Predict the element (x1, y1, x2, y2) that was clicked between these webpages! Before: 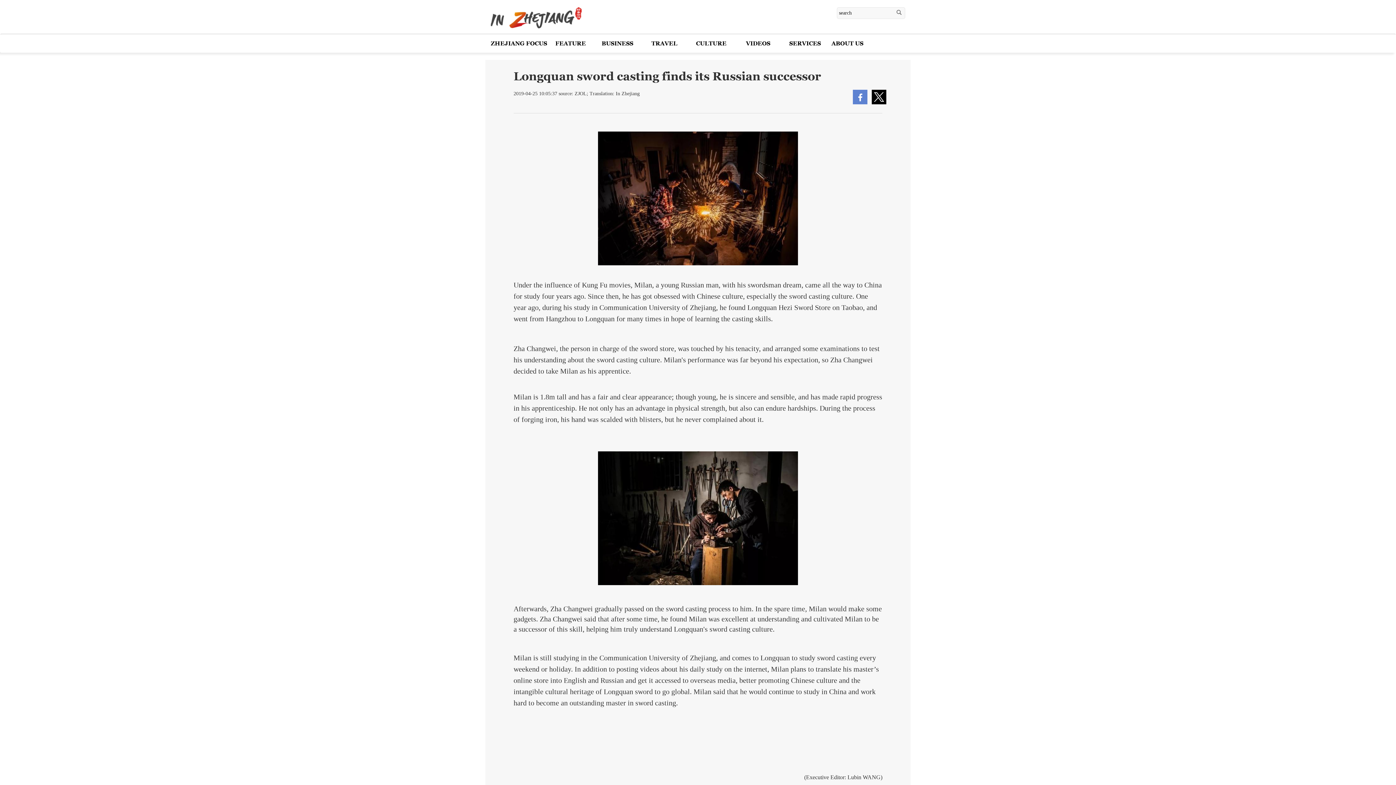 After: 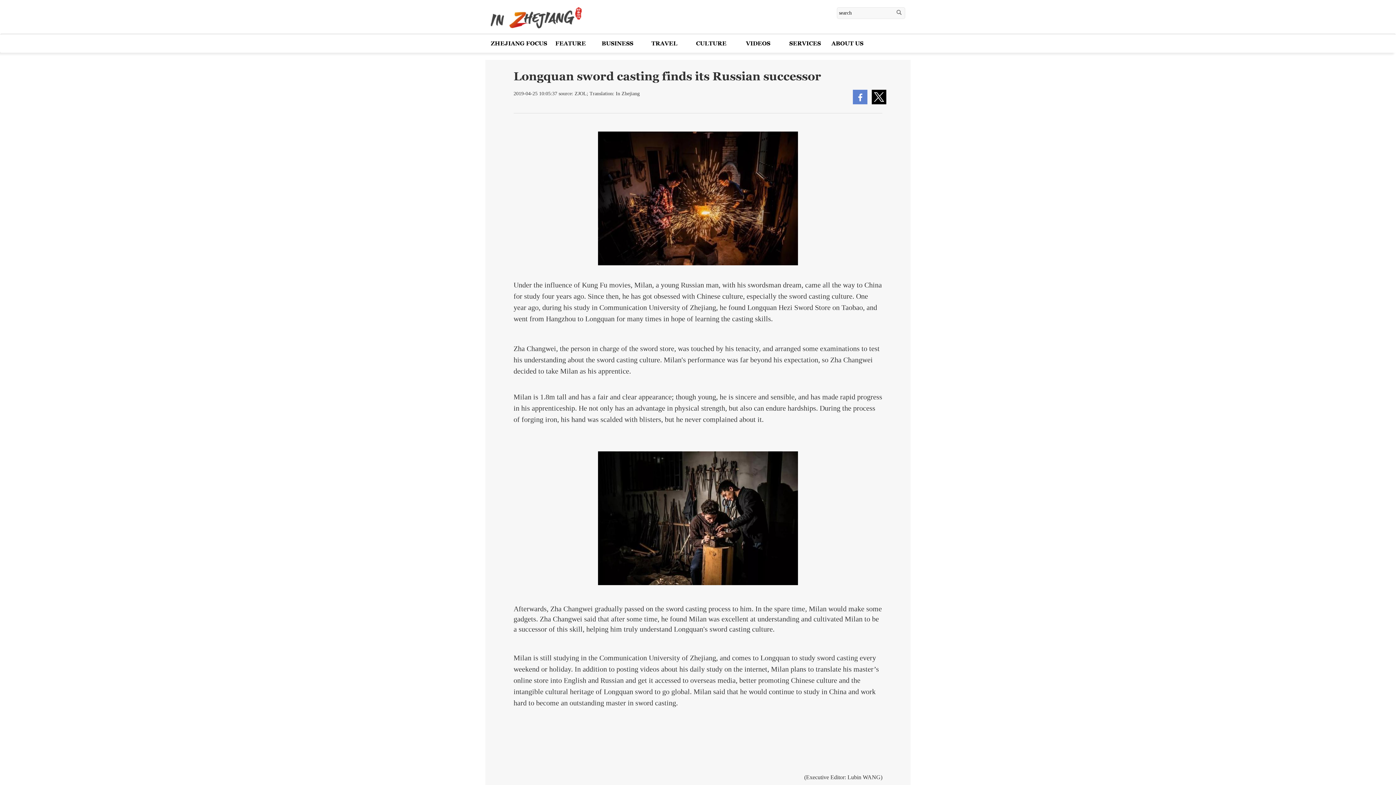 Action: bbox: (896, 9, 901, 14)